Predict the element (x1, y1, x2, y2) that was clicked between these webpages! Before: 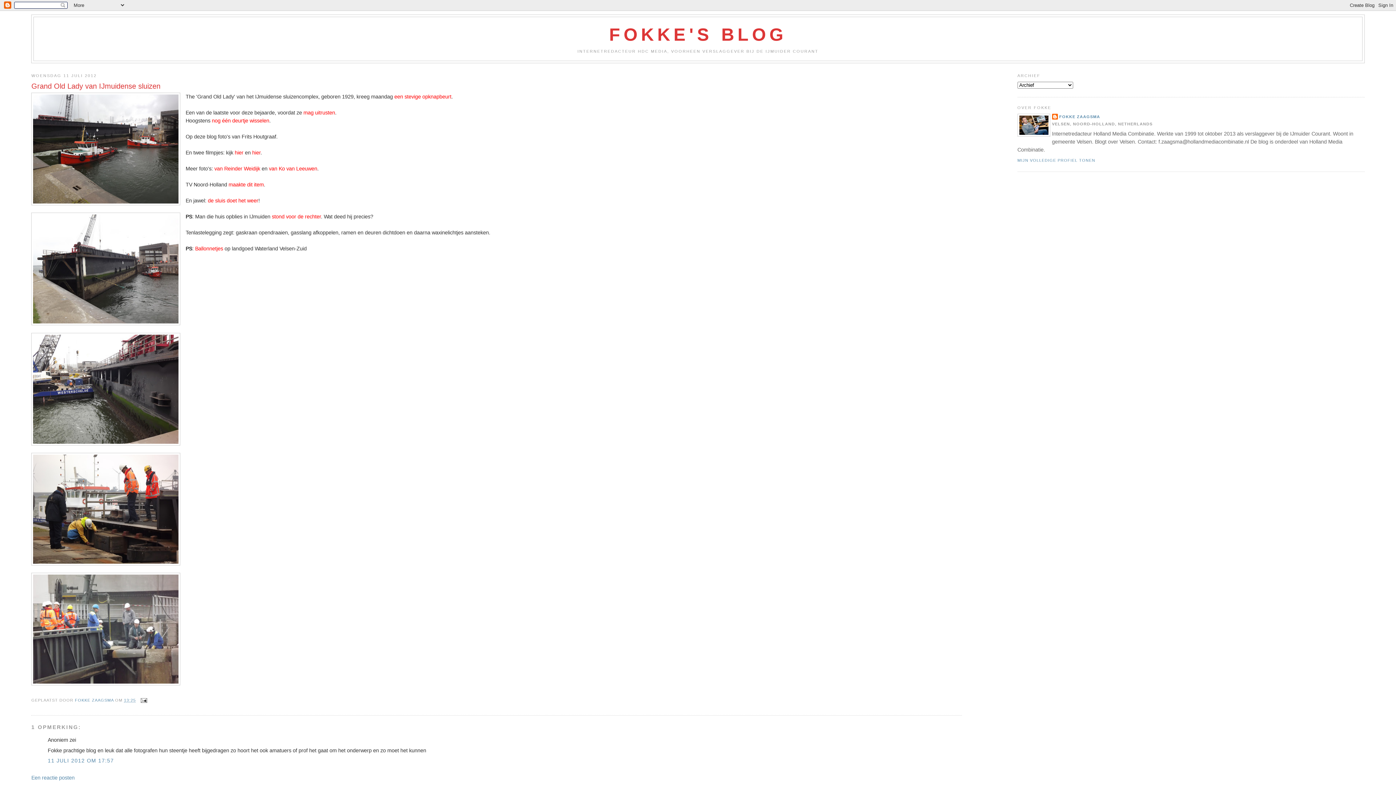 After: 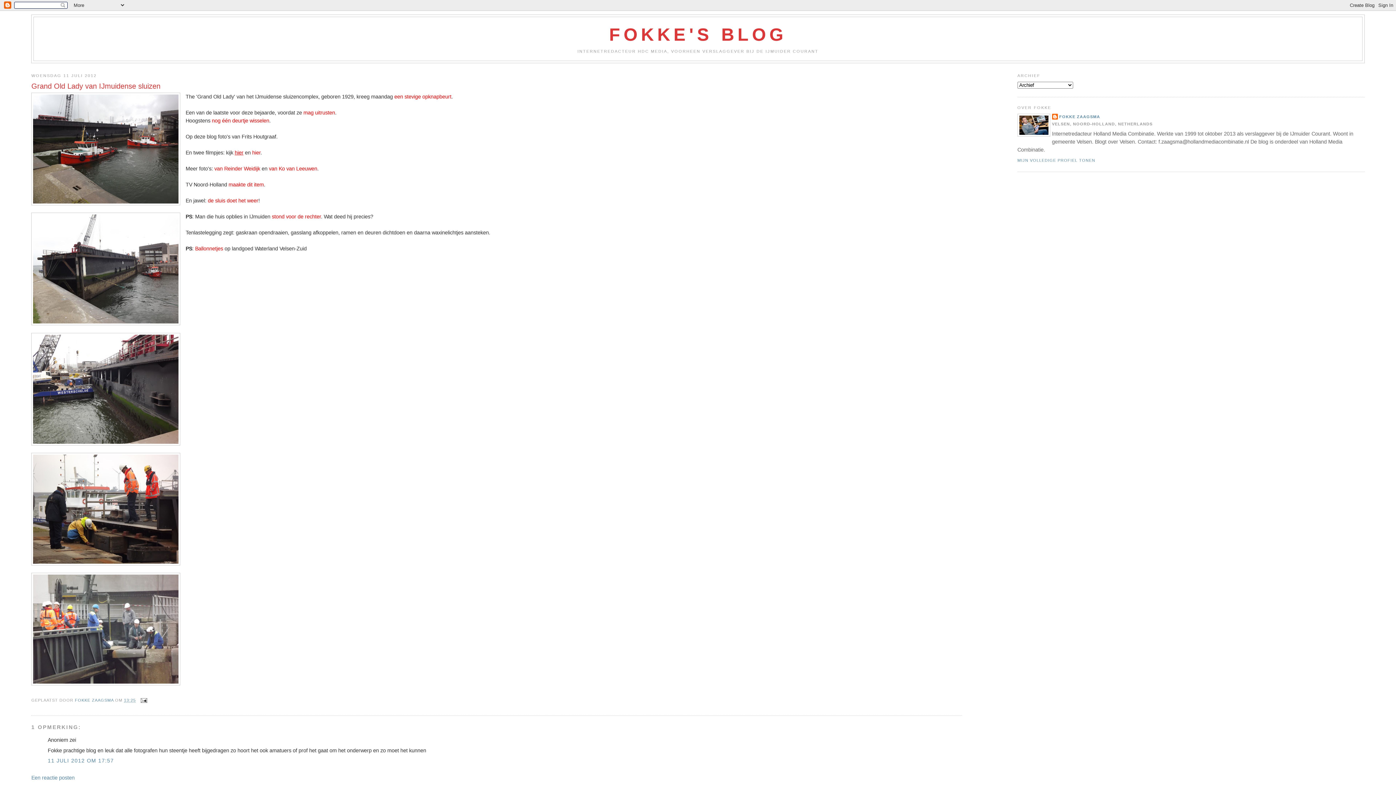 Action: label: hier bbox: (234, 149, 243, 155)